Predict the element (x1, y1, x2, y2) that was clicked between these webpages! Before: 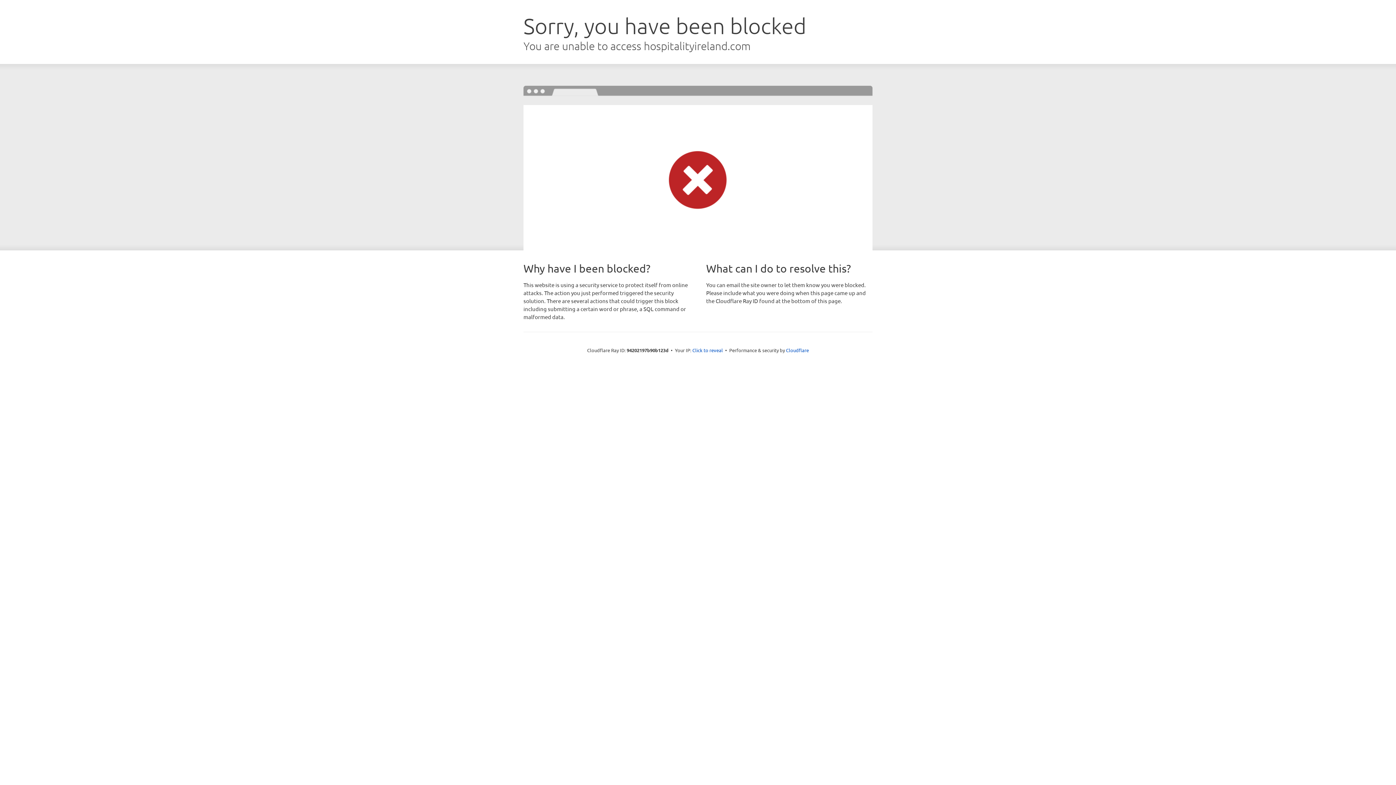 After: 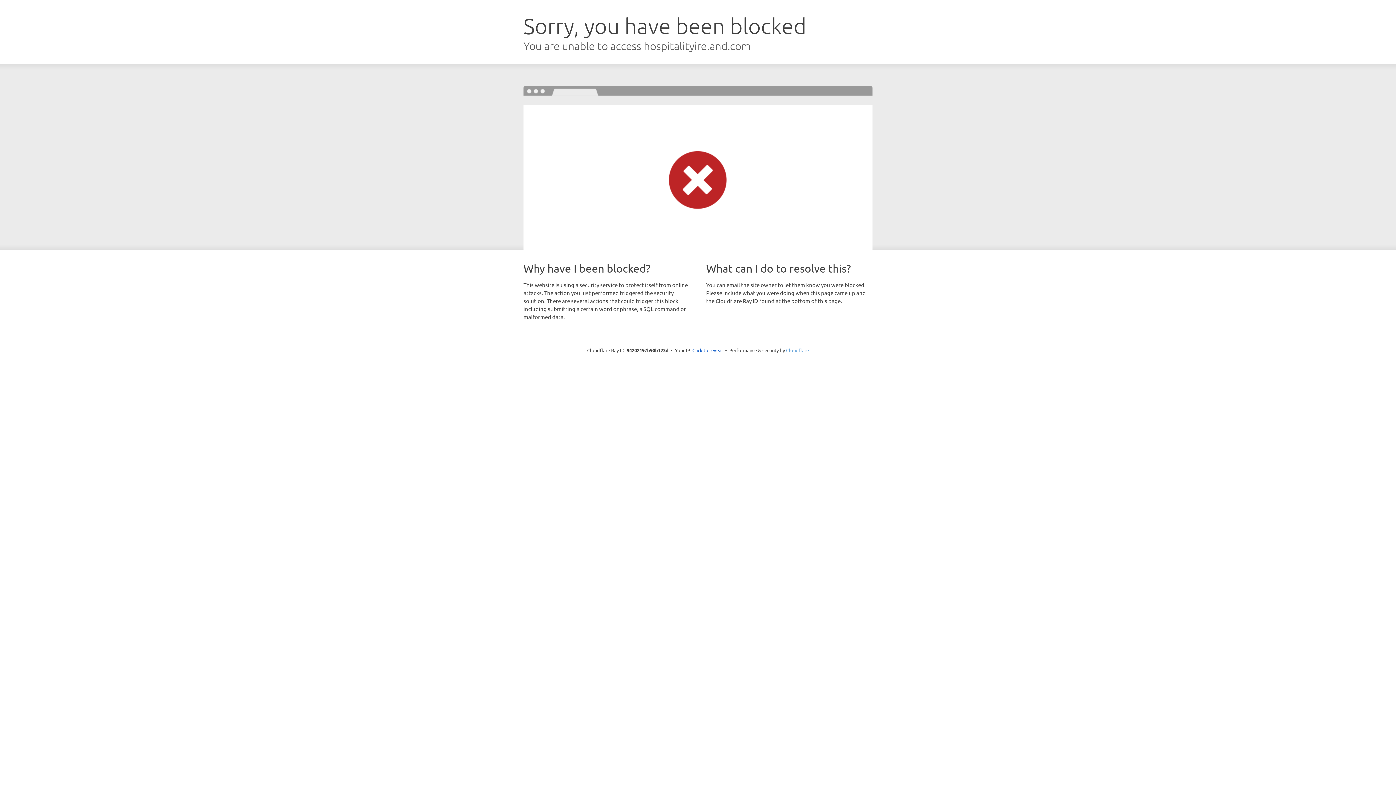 Action: bbox: (786, 347, 809, 353) label: Cloudflare